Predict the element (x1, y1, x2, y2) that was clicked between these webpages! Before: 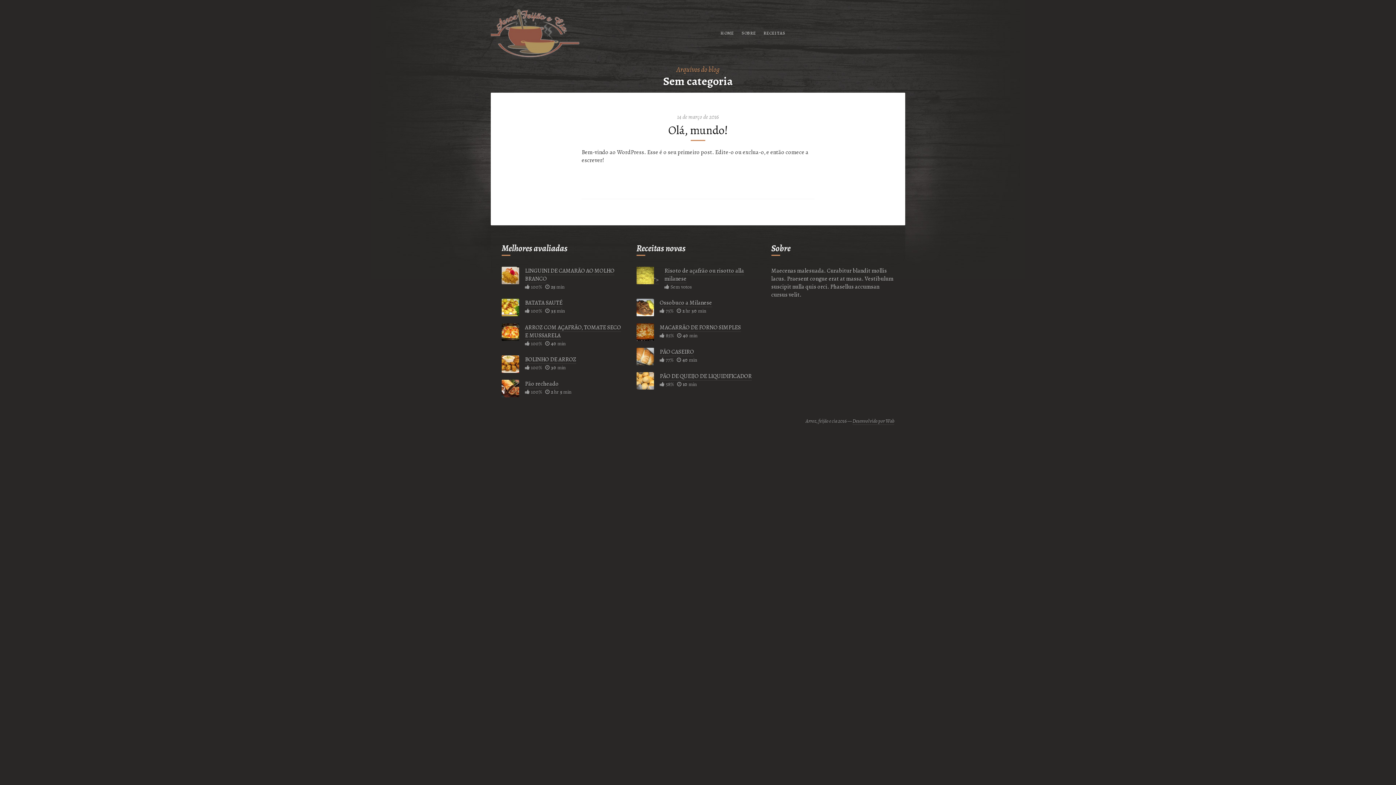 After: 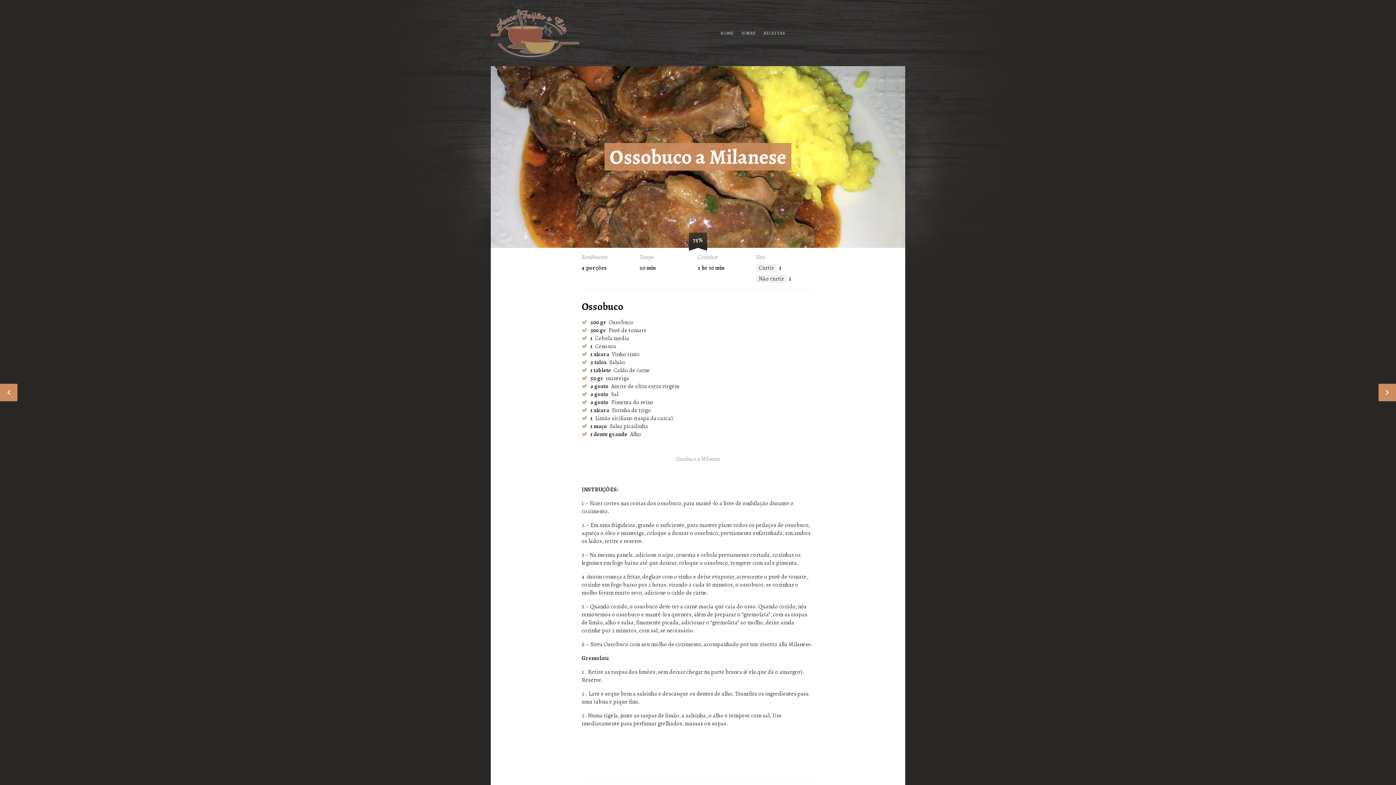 Action: bbox: (636, 308, 654, 316)